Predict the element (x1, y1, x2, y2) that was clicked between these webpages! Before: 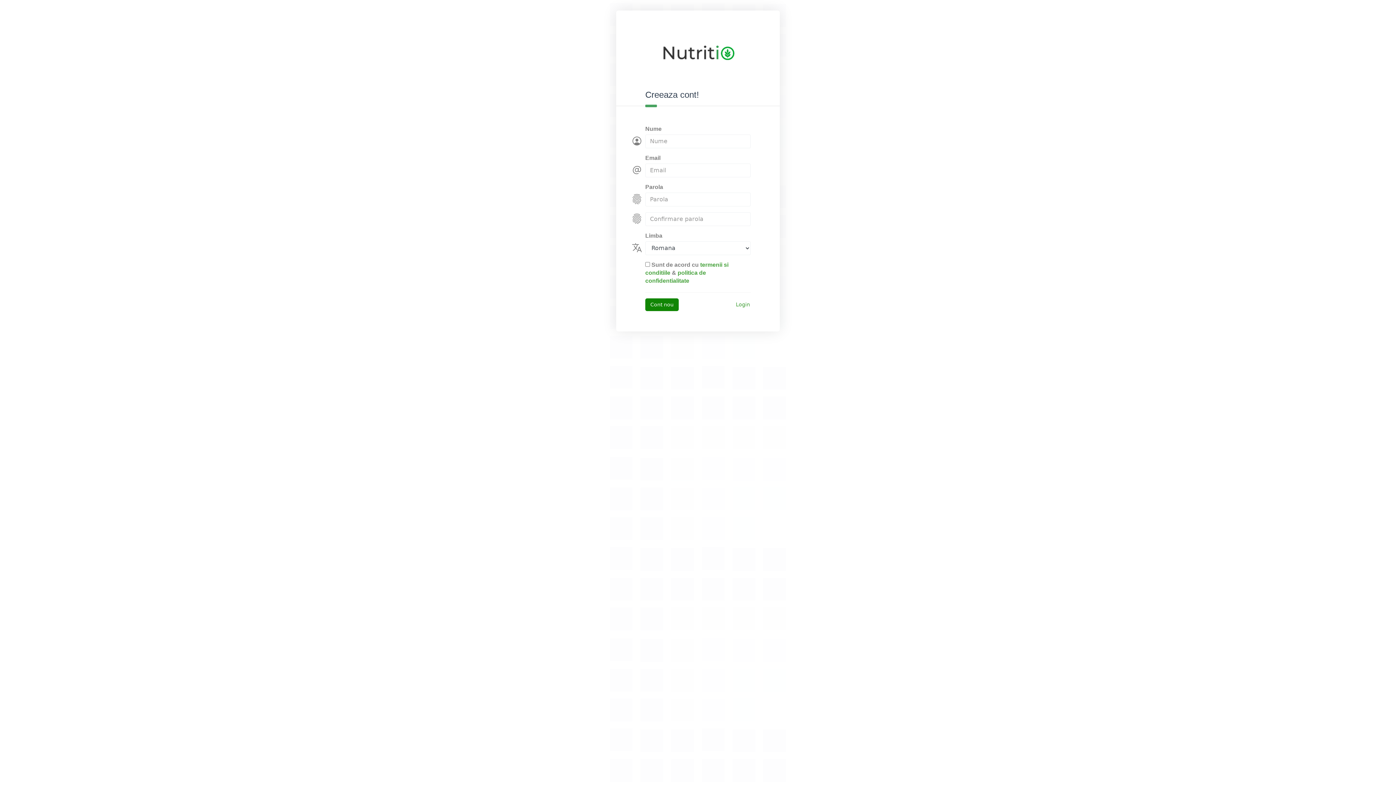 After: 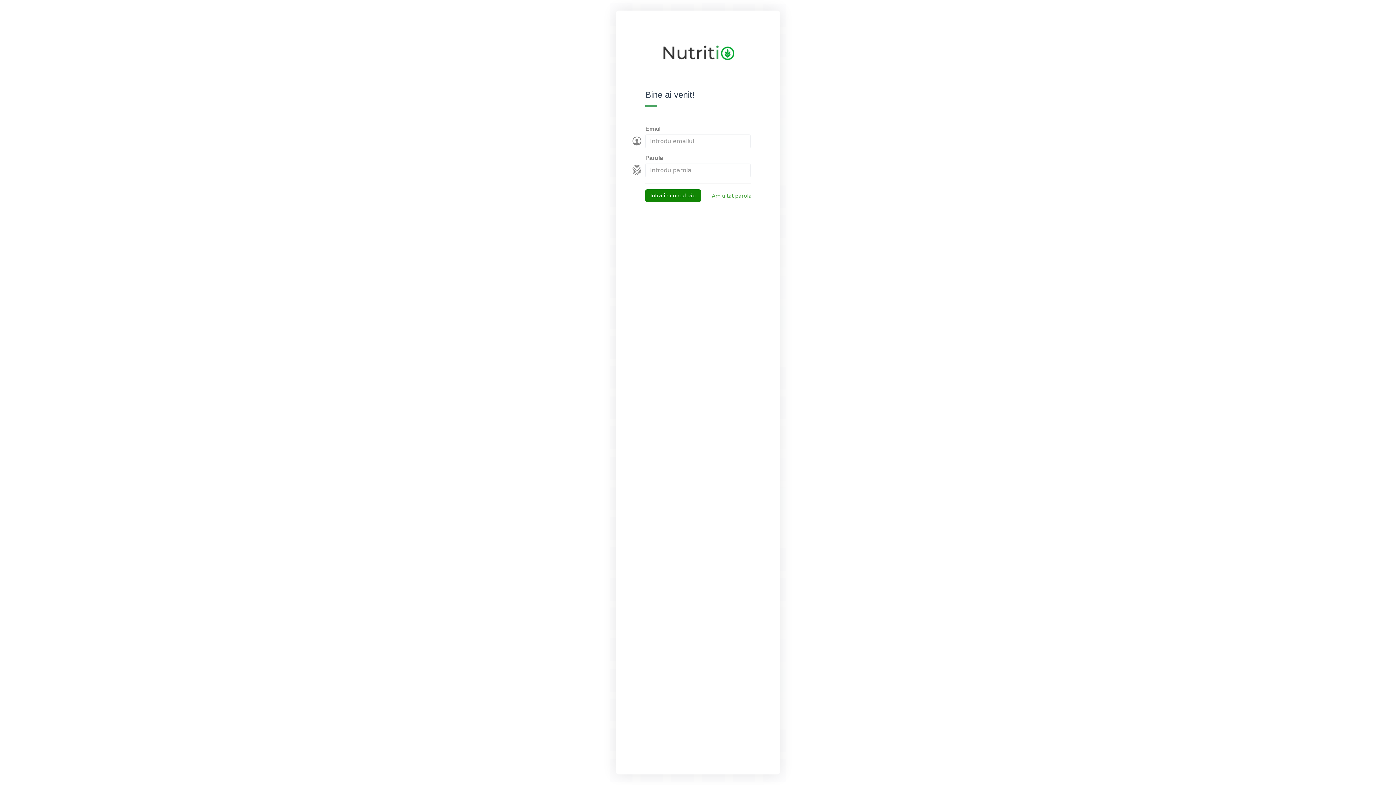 Action: bbox: (730, 299, 750, 310) label: Login